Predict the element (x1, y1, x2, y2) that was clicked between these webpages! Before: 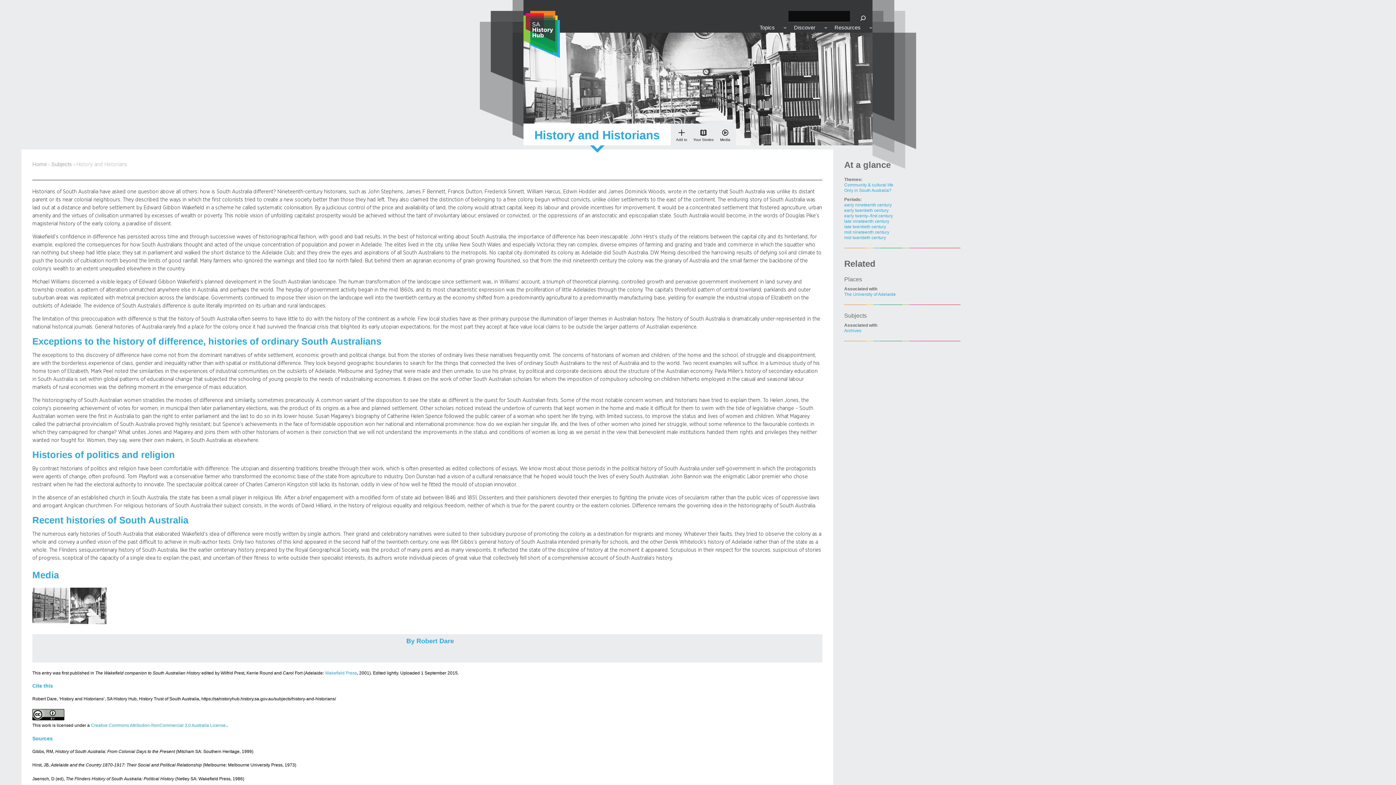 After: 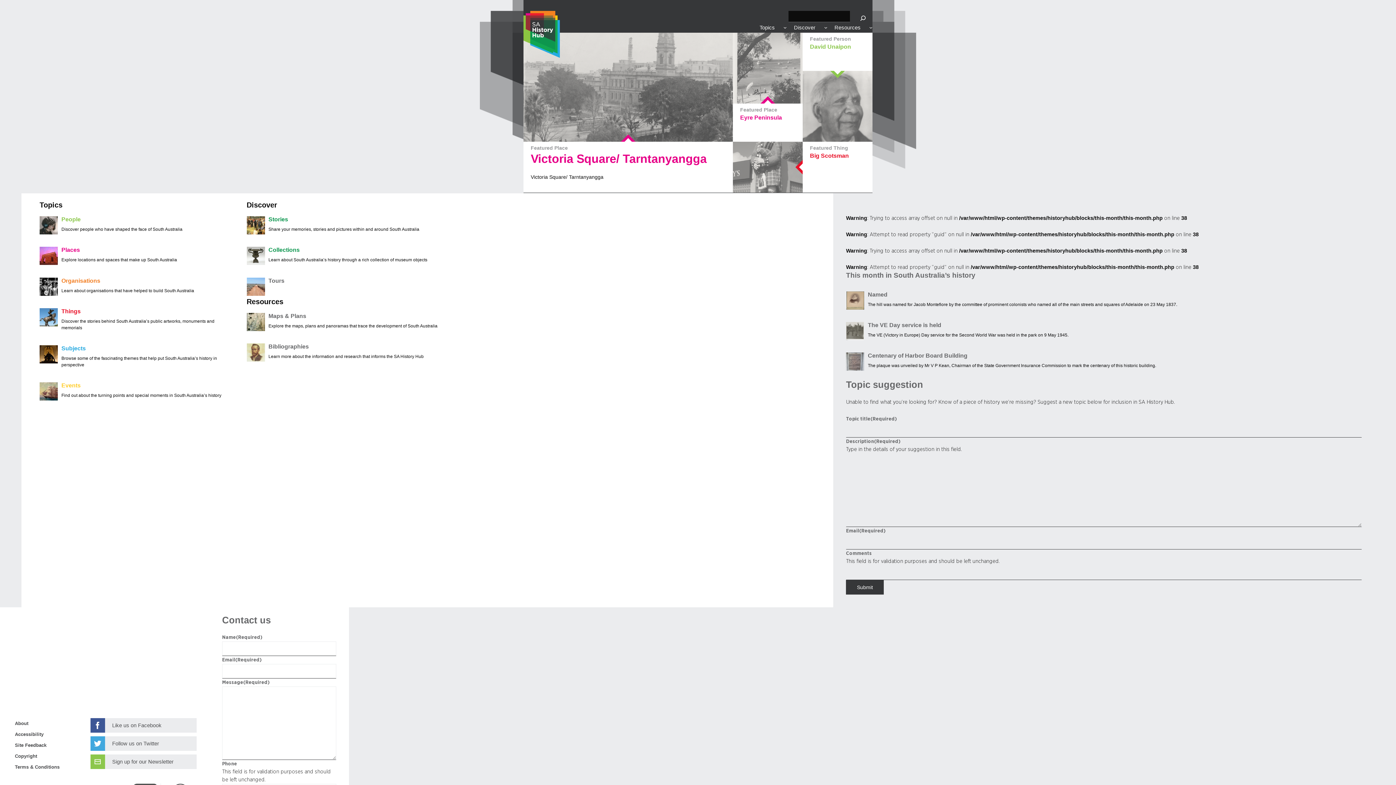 Action: label: Home bbox: (32, 161, 46, 167)